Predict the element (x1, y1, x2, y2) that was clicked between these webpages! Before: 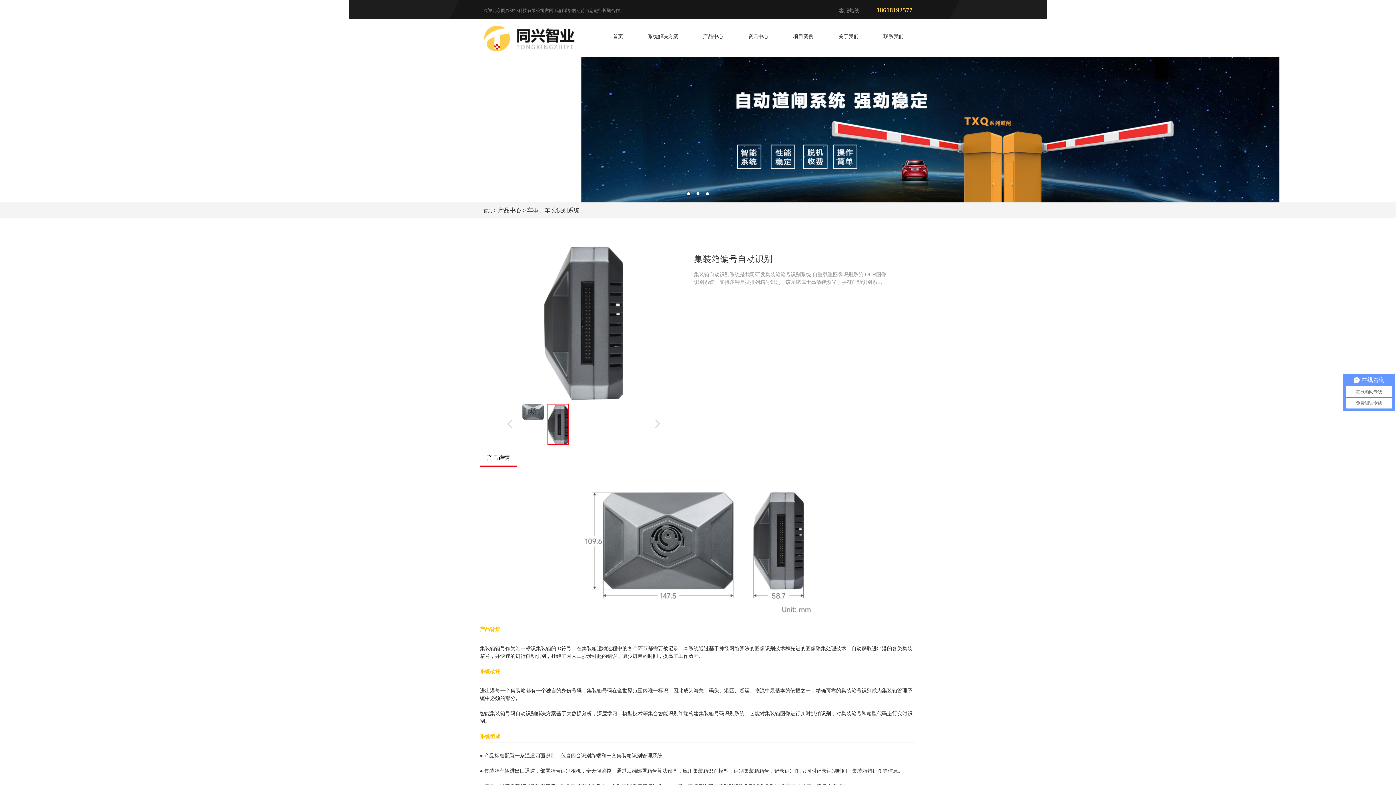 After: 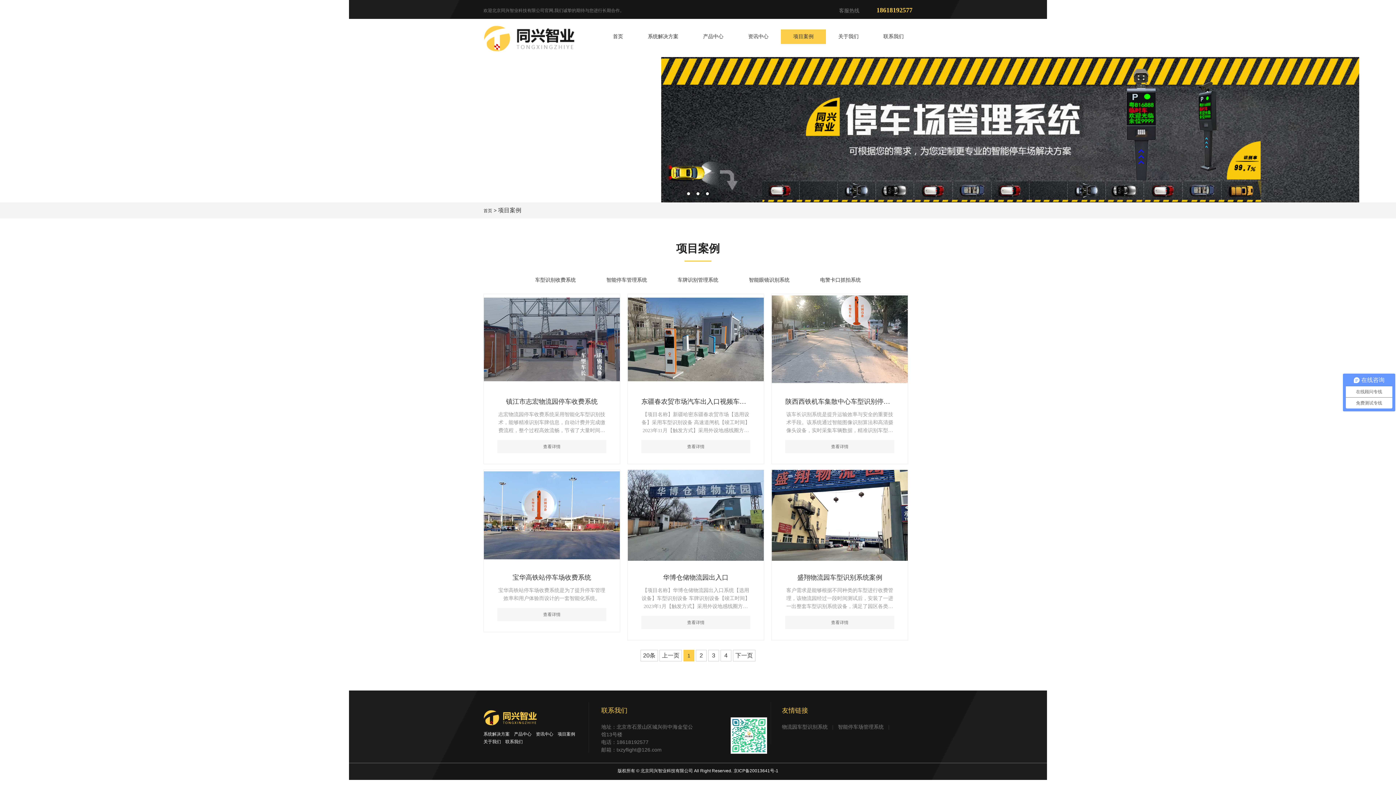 Action: bbox: (781, 22, 826, 51) label: 项目案例